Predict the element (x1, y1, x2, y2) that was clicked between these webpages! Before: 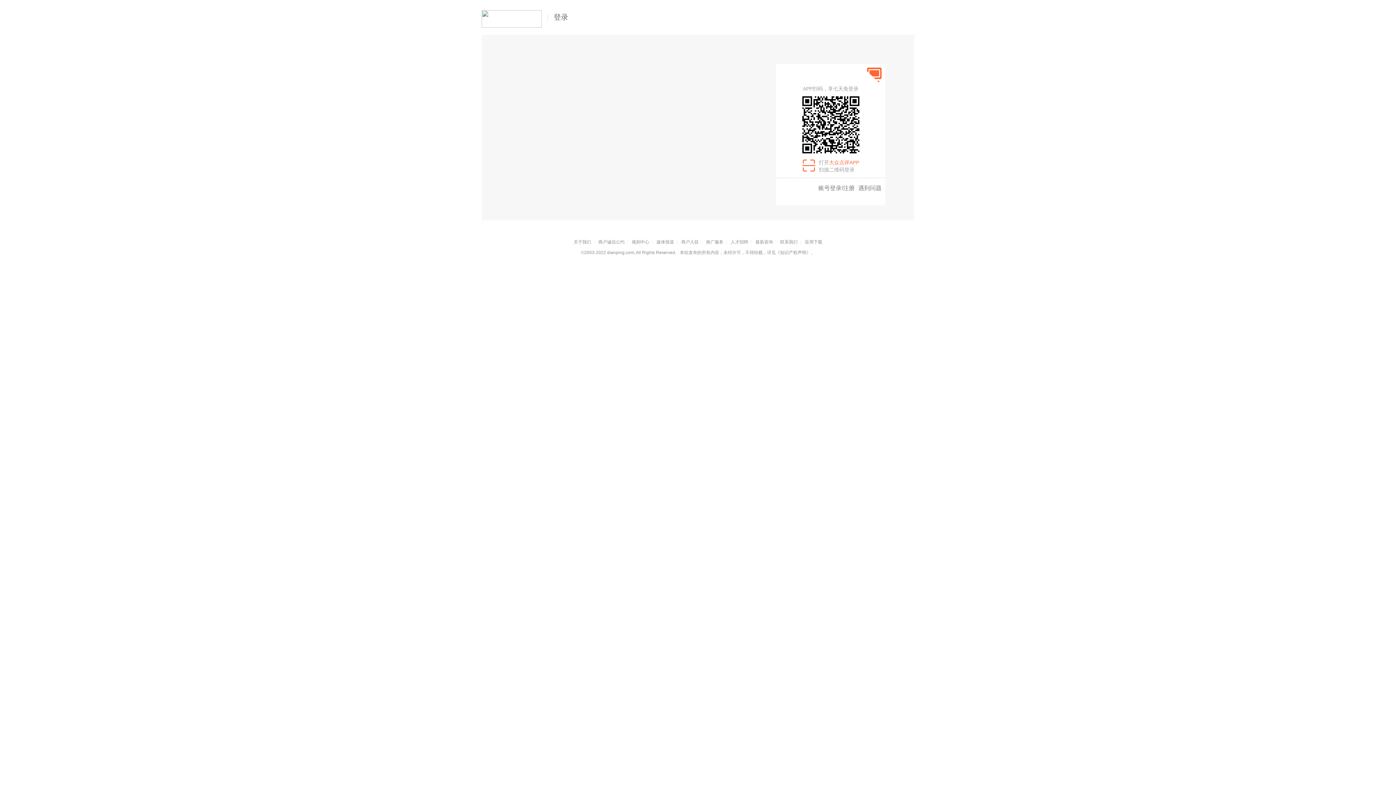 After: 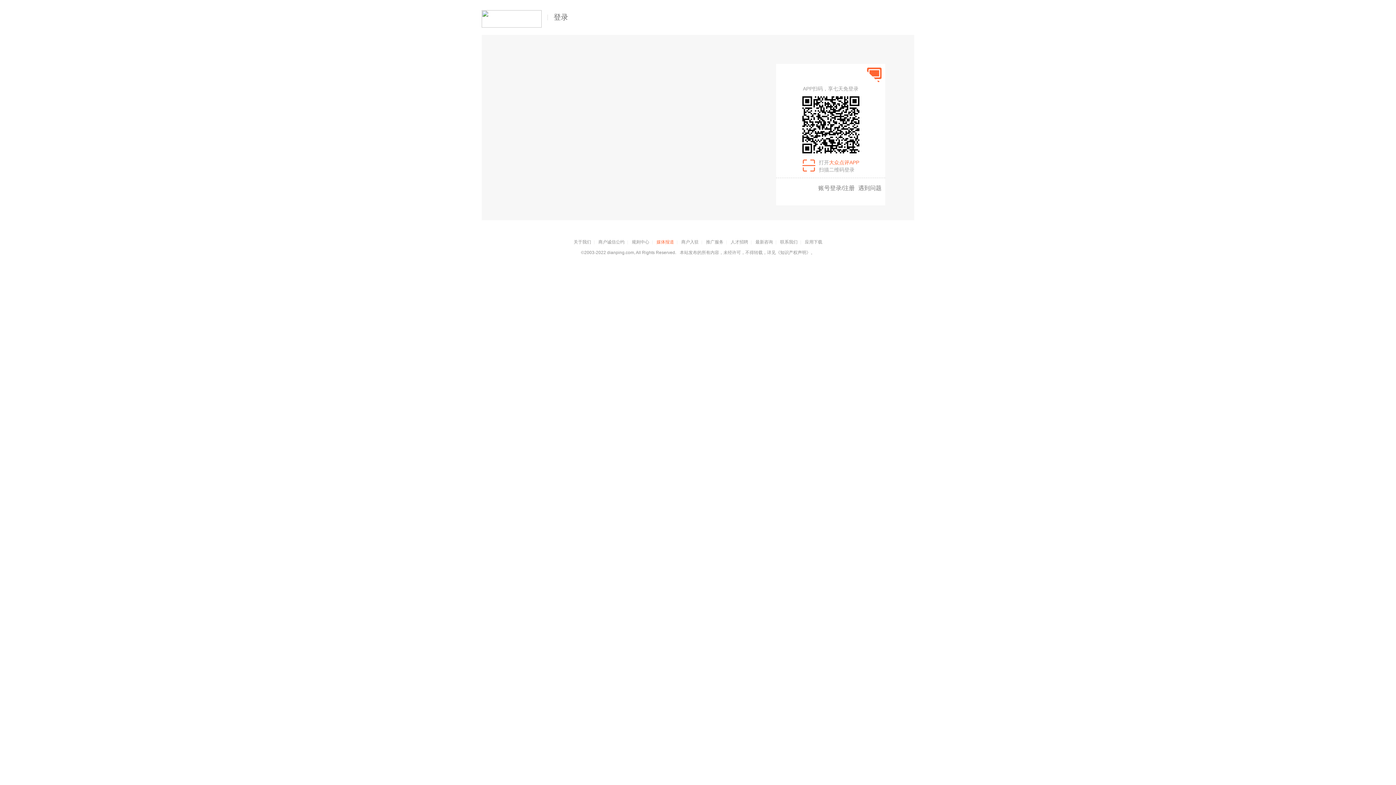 Action: label: 媒体报道 bbox: (656, 239, 674, 244)